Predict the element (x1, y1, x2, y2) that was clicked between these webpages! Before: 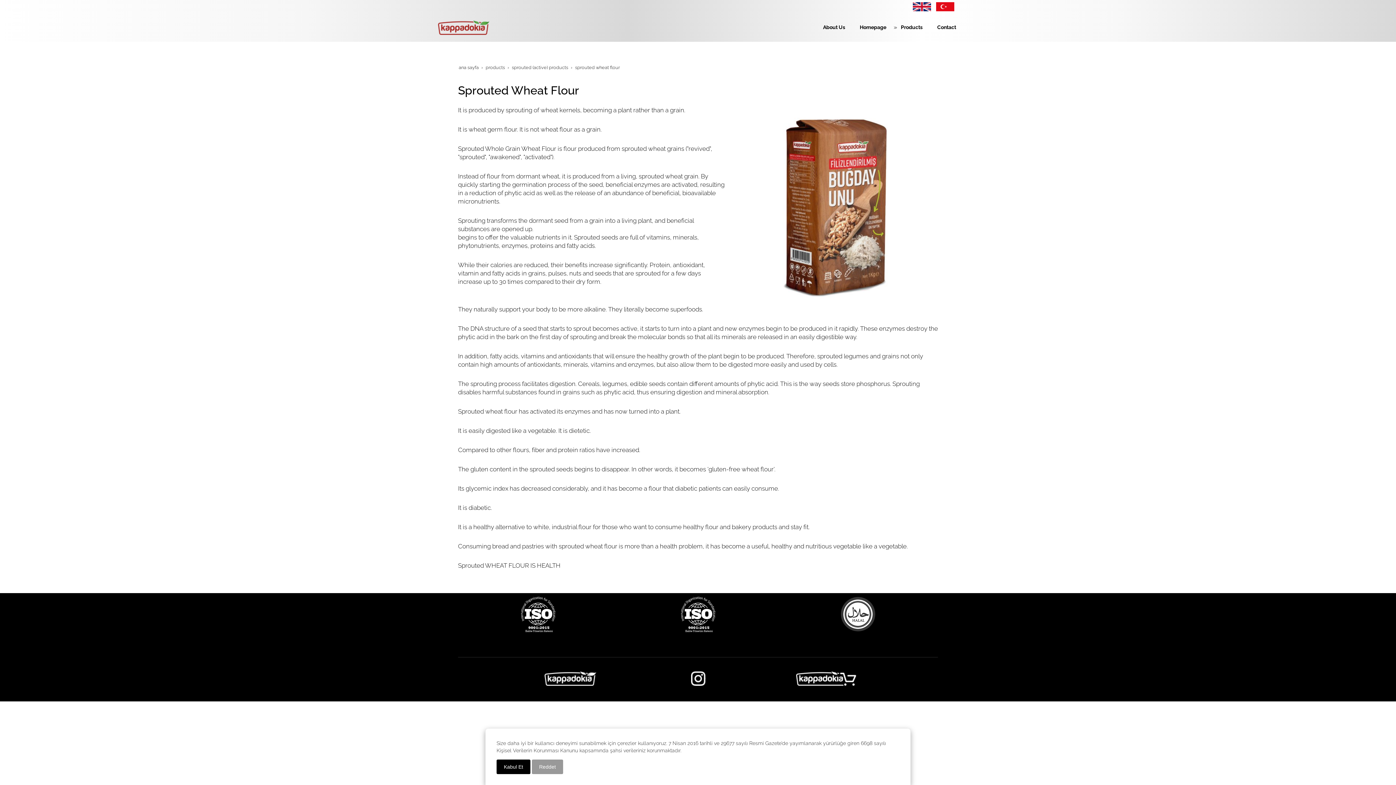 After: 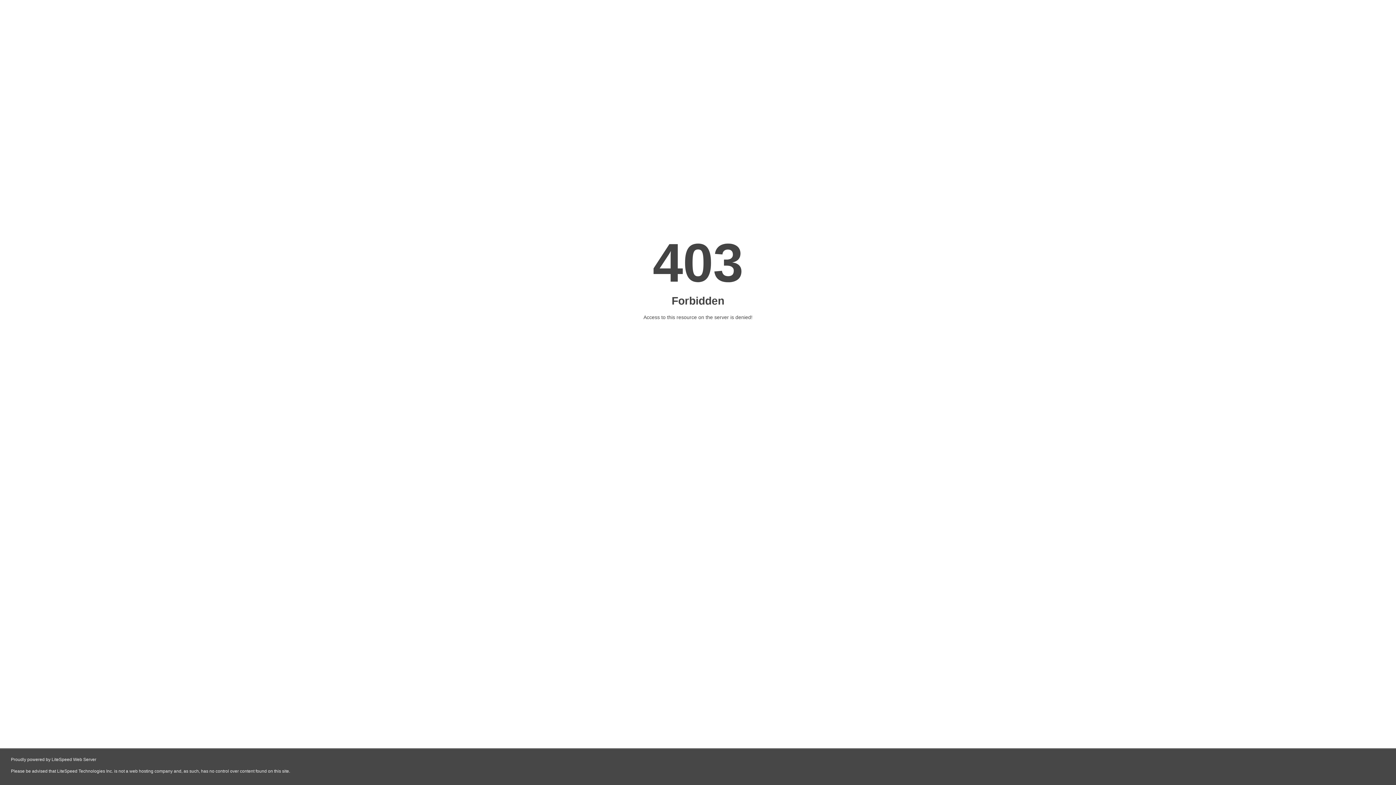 Action: bbox: (765, 671, 887, 686)